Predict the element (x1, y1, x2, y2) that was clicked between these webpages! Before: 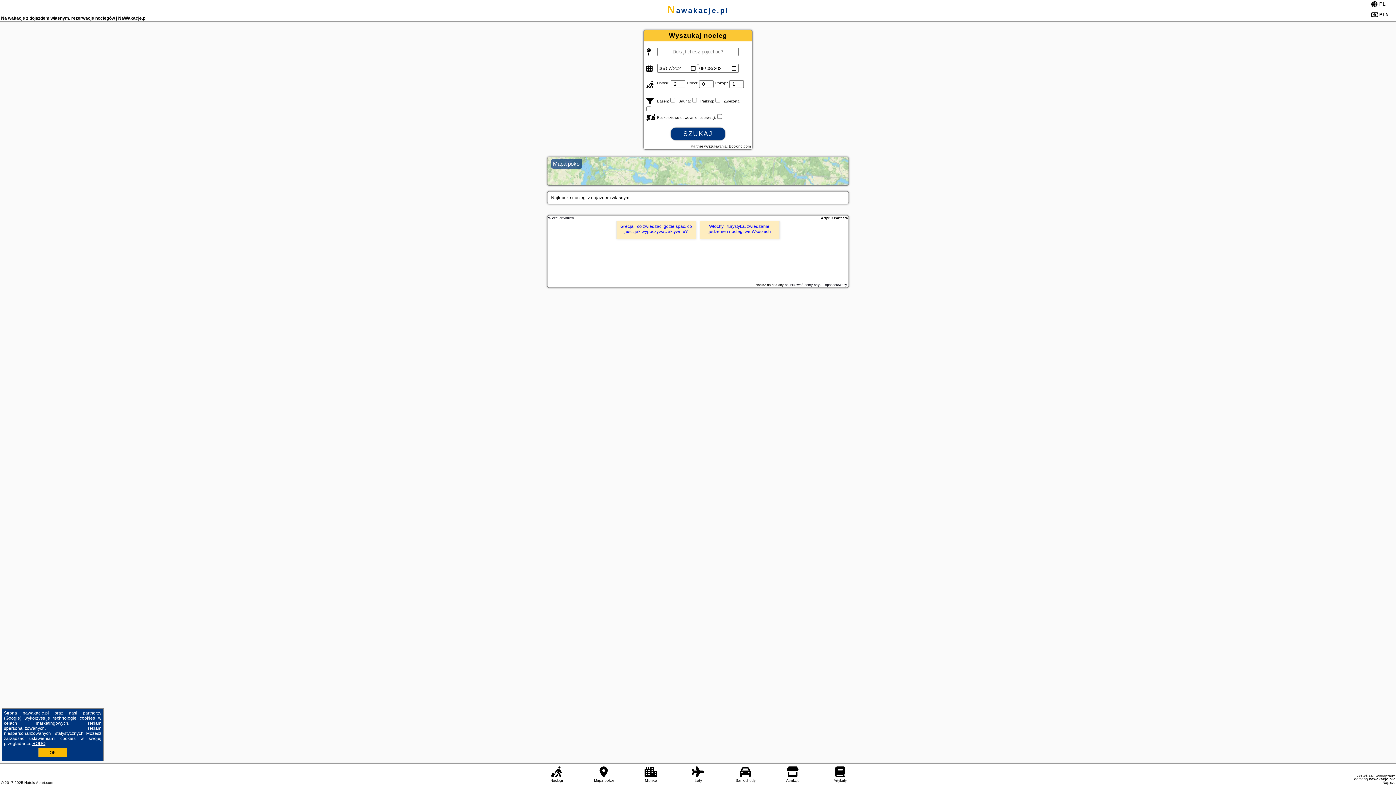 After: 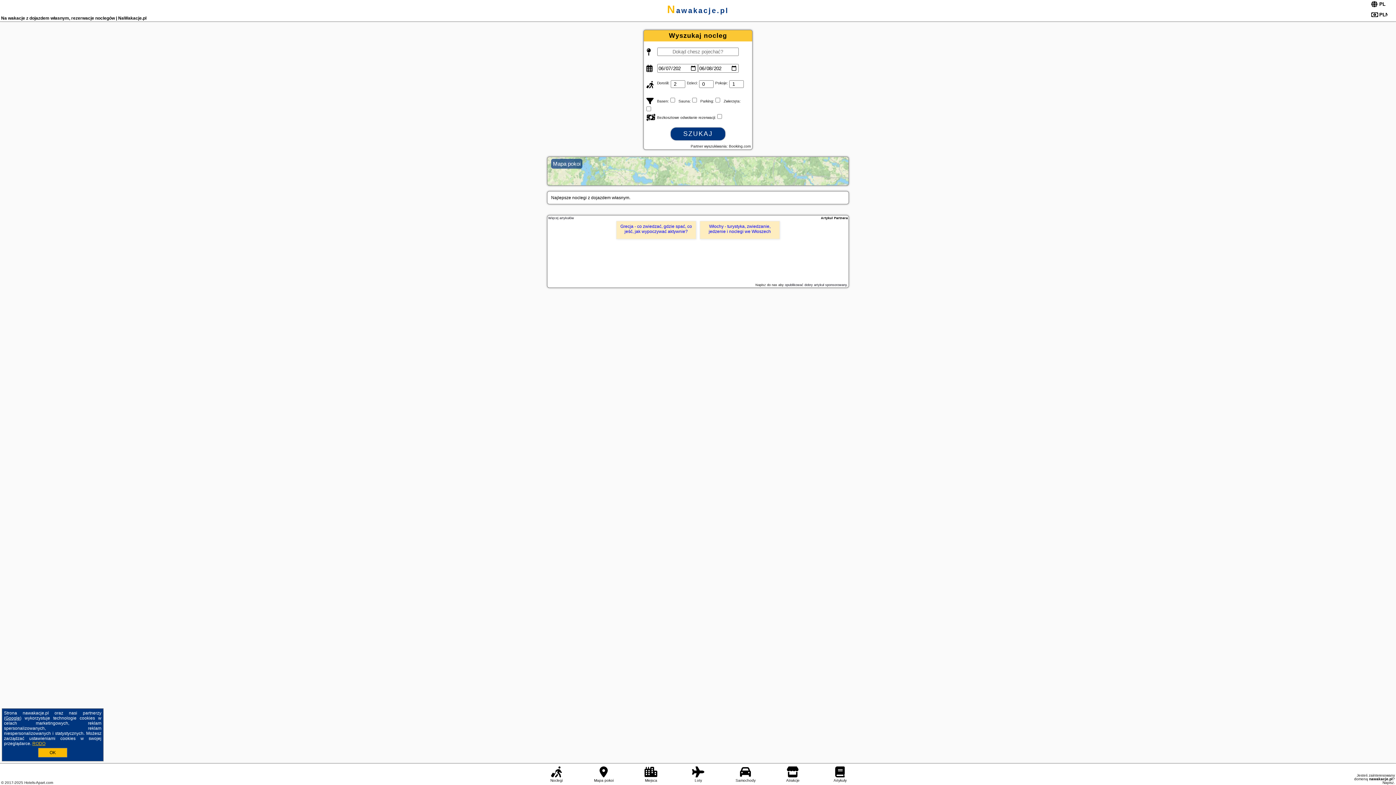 Action: bbox: (32, 741, 45, 746) label: RODO